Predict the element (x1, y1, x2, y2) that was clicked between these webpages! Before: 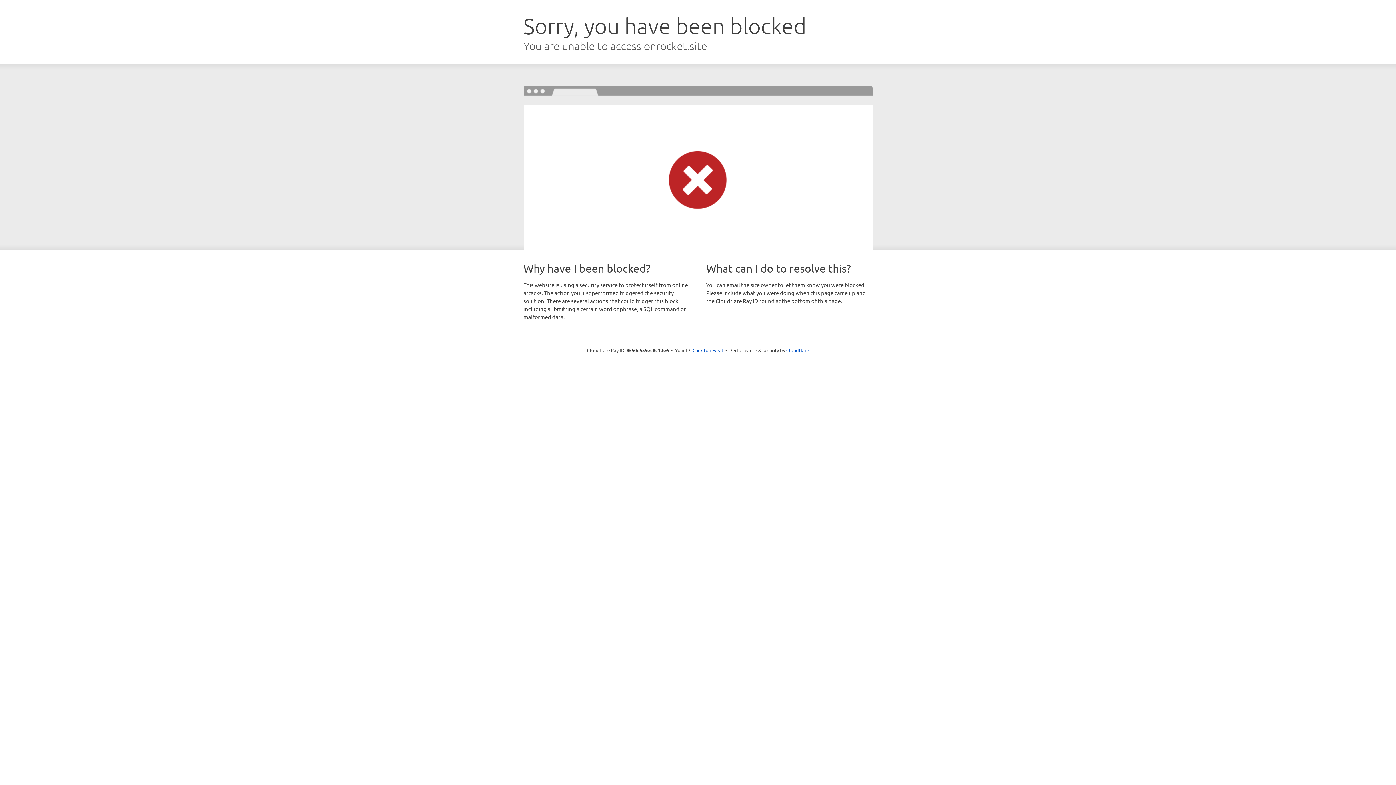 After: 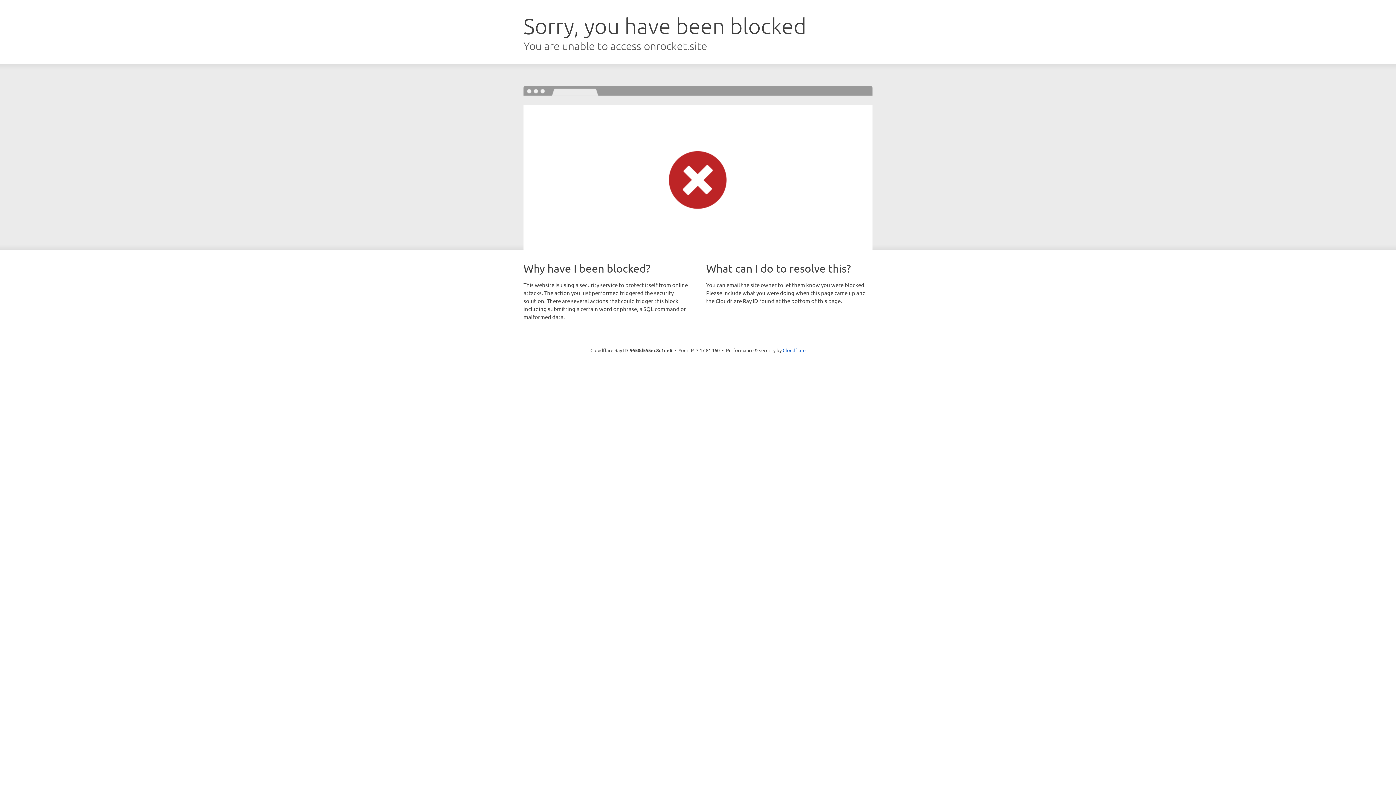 Action: bbox: (692, 346, 723, 353) label: Click to reveal